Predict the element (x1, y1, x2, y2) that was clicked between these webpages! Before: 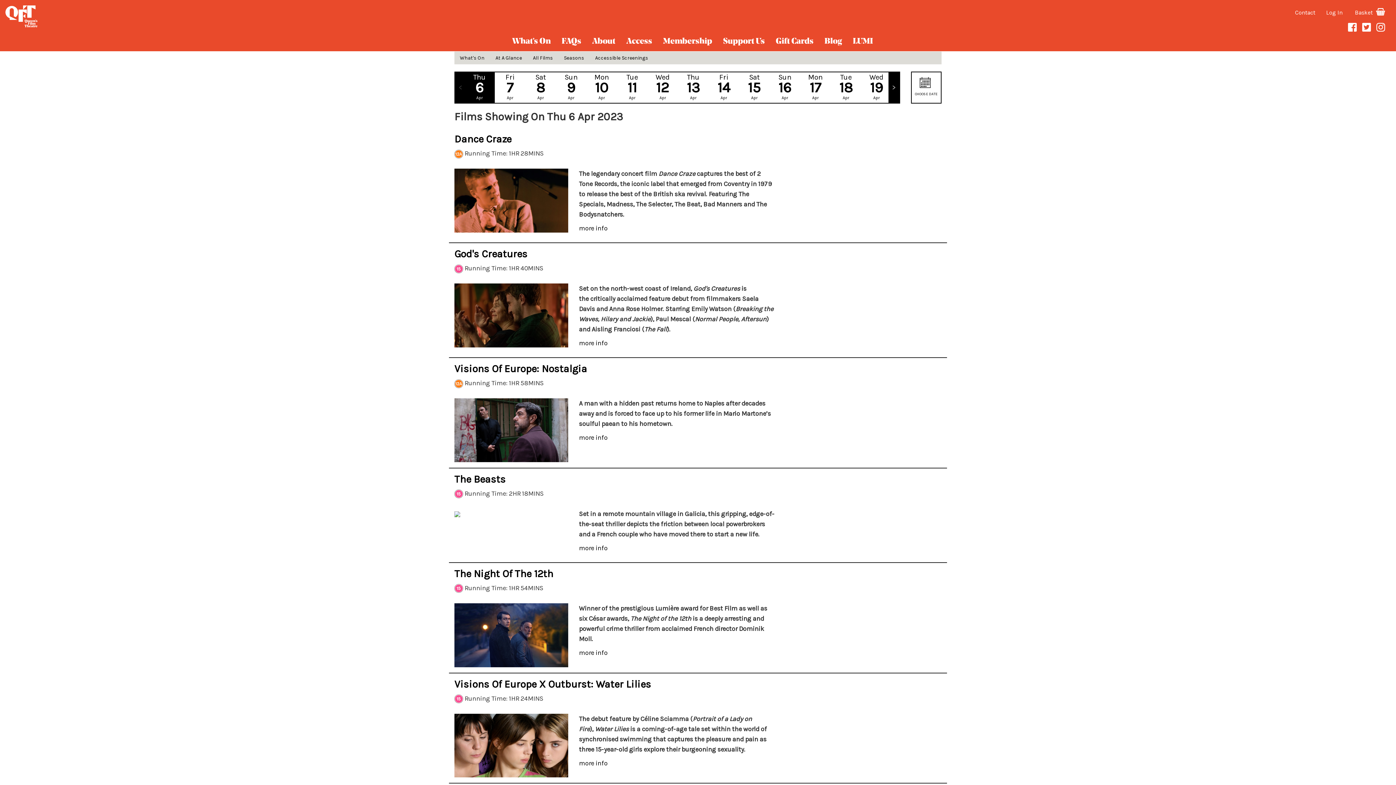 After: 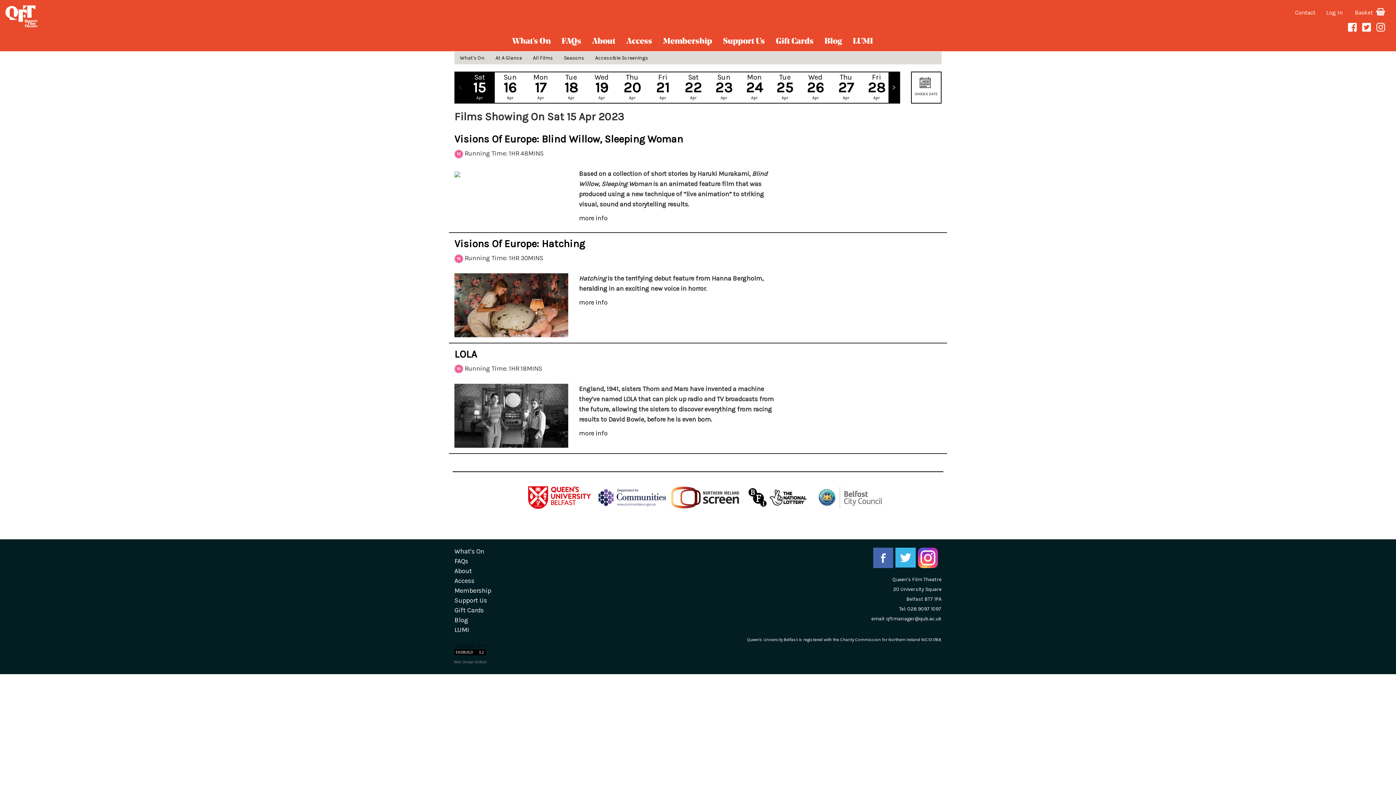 Action: bbox: (739, 72, 769, 102) label: Sat
15
Apr